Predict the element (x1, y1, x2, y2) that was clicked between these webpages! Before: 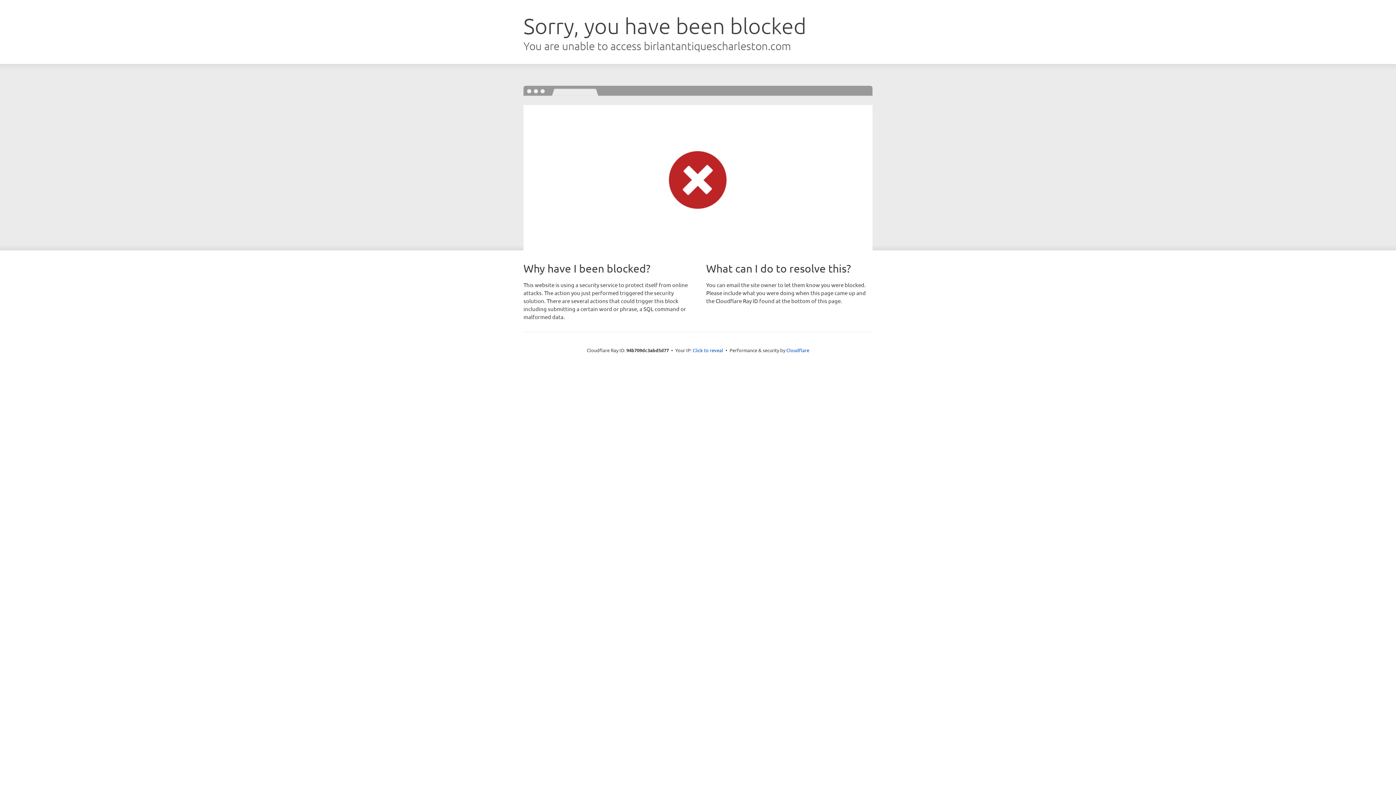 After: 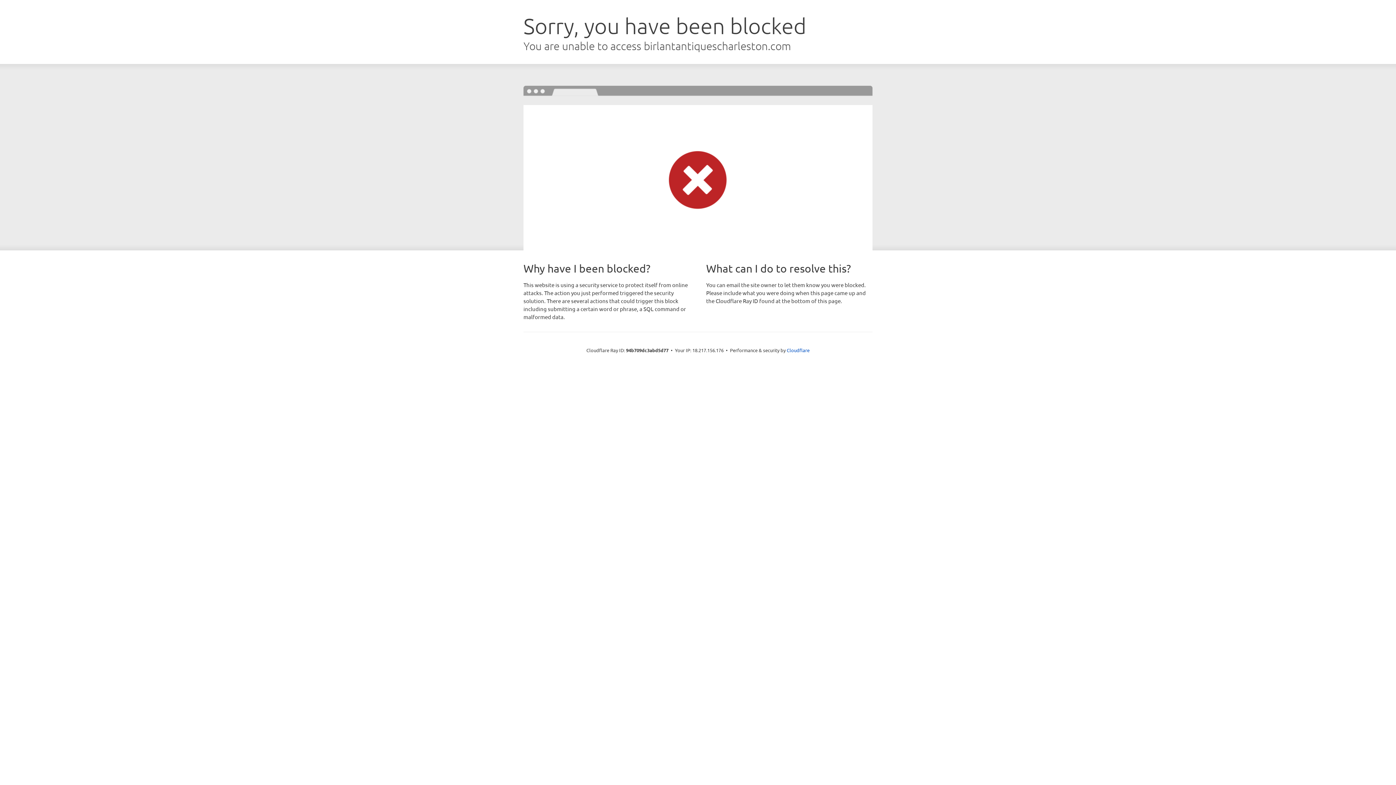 Action: label: Click to reveal bbox: (692, 346, 723, 353)